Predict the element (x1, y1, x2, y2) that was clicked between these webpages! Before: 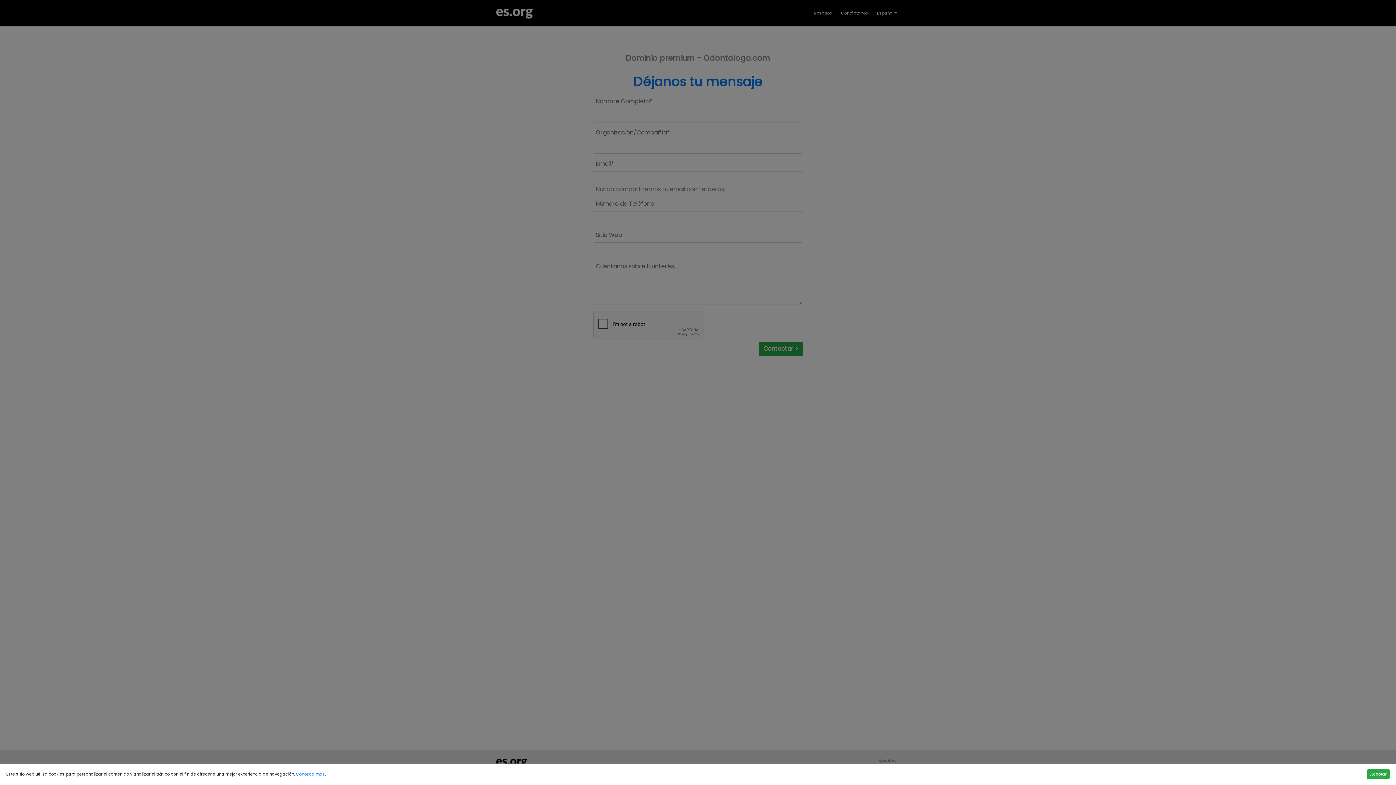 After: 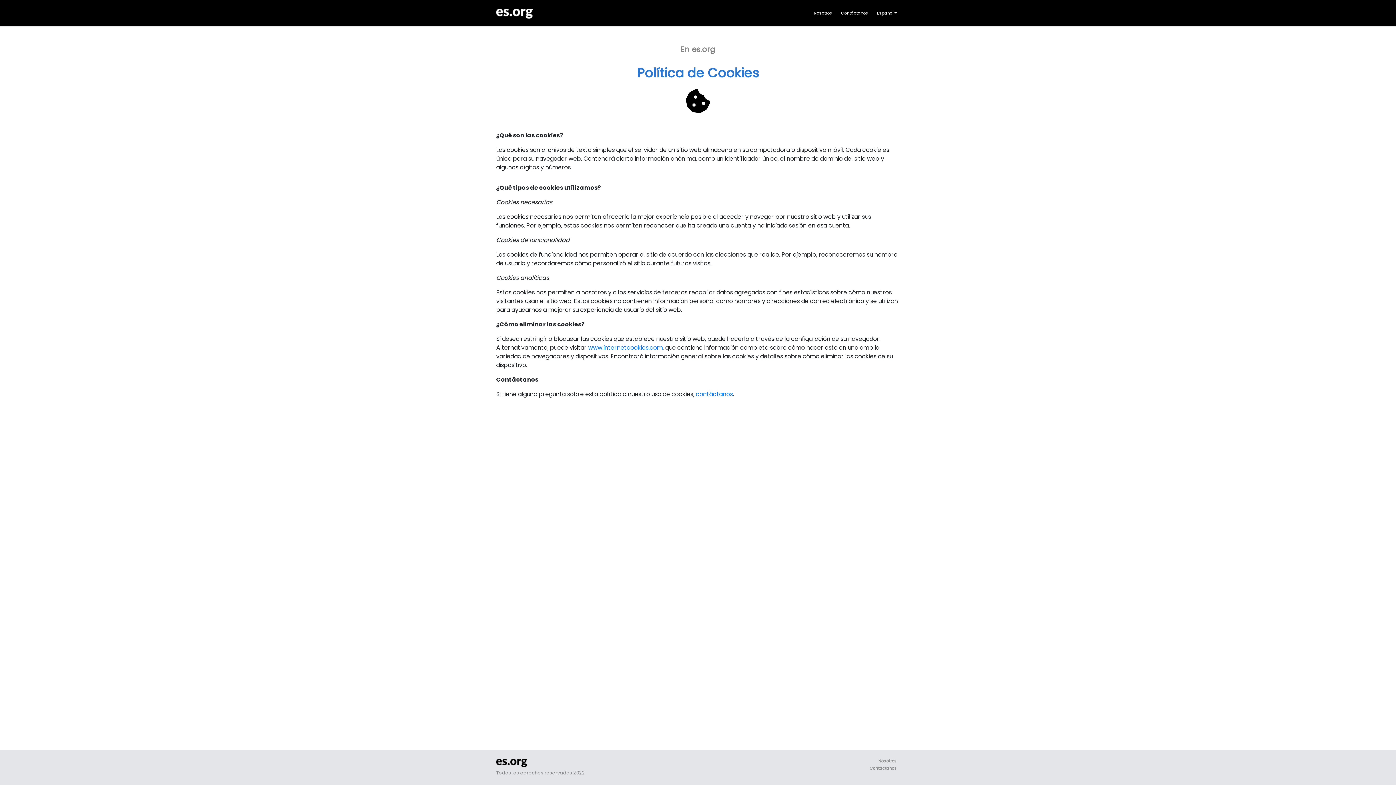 Action: bbox: (296, 771, 325, 777) label: Conozca más